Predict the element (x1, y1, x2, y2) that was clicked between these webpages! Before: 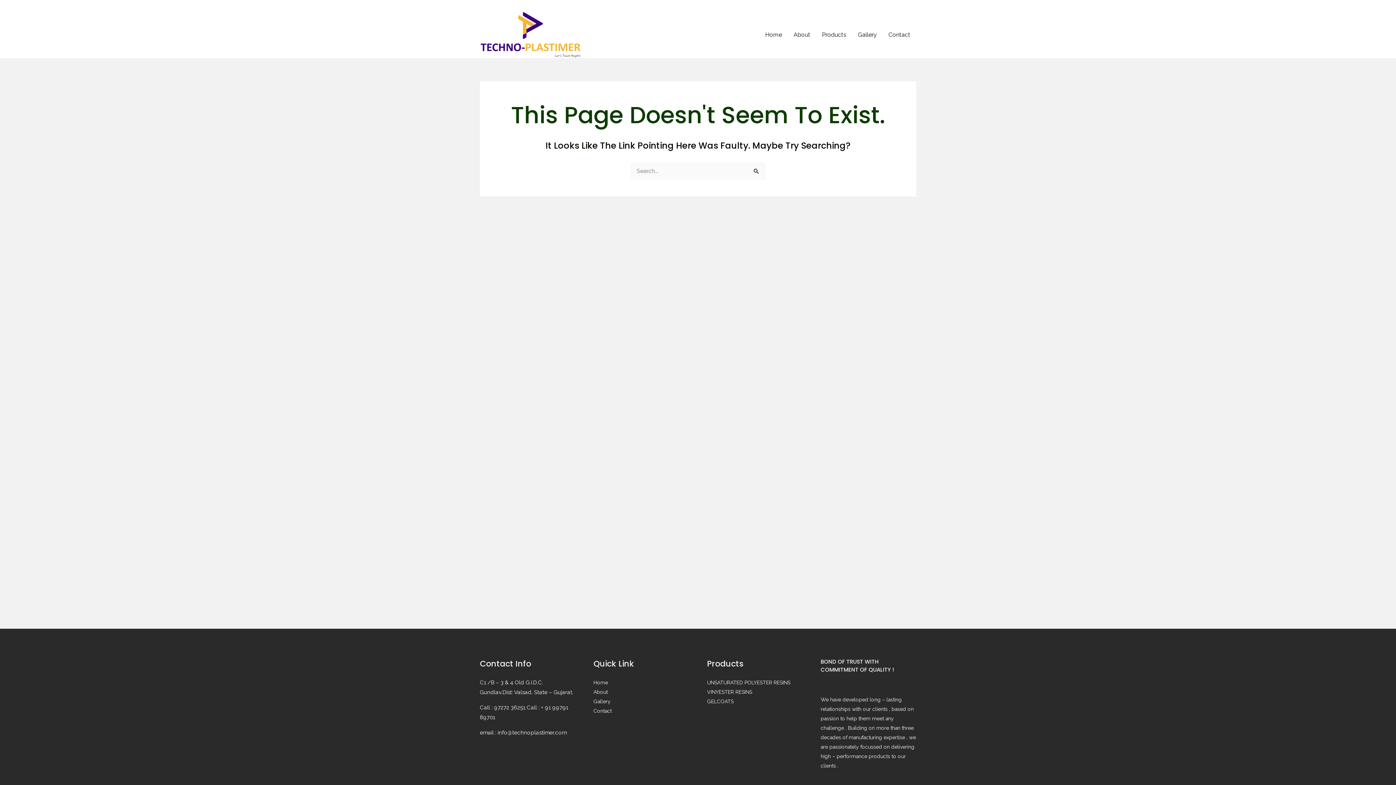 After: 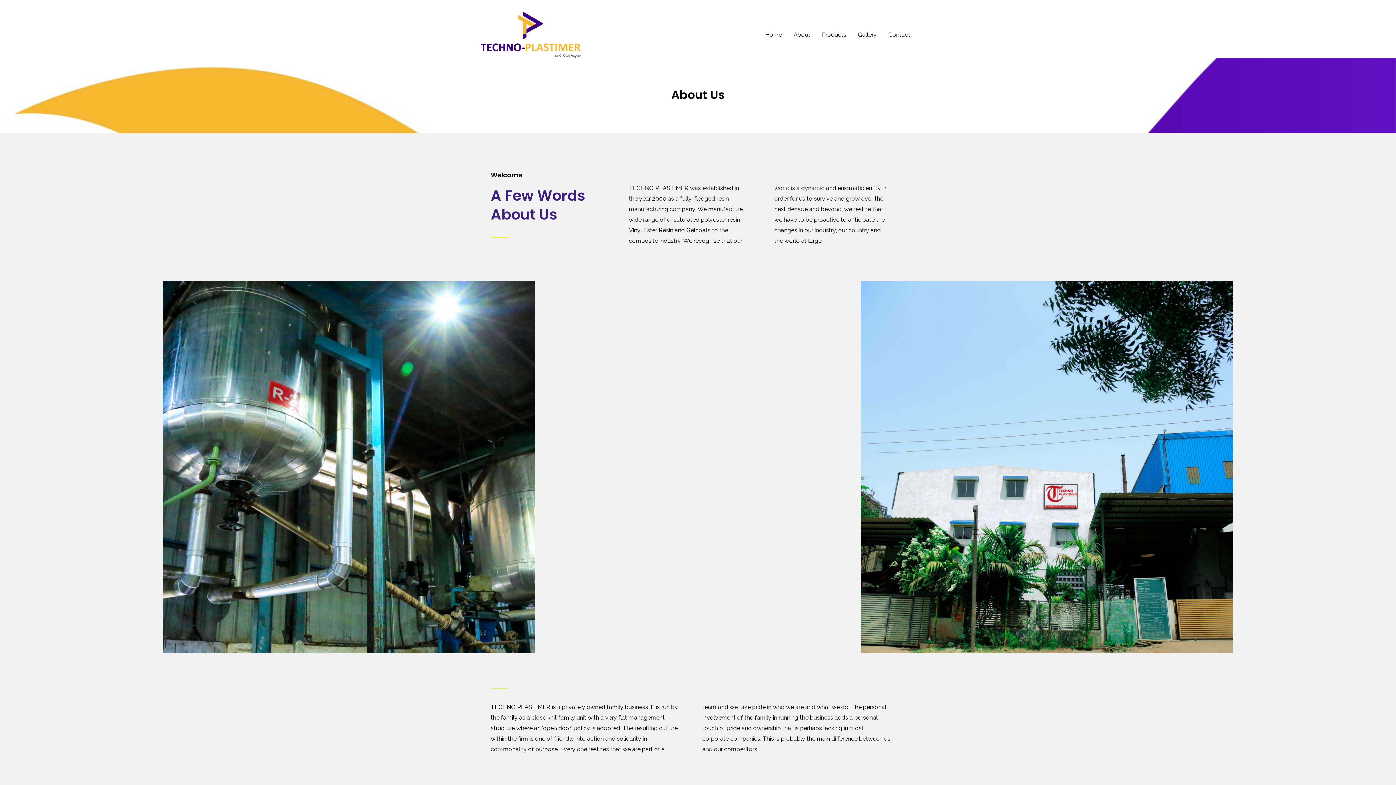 Action: label: About bbox: (787, 22, 816, 47)